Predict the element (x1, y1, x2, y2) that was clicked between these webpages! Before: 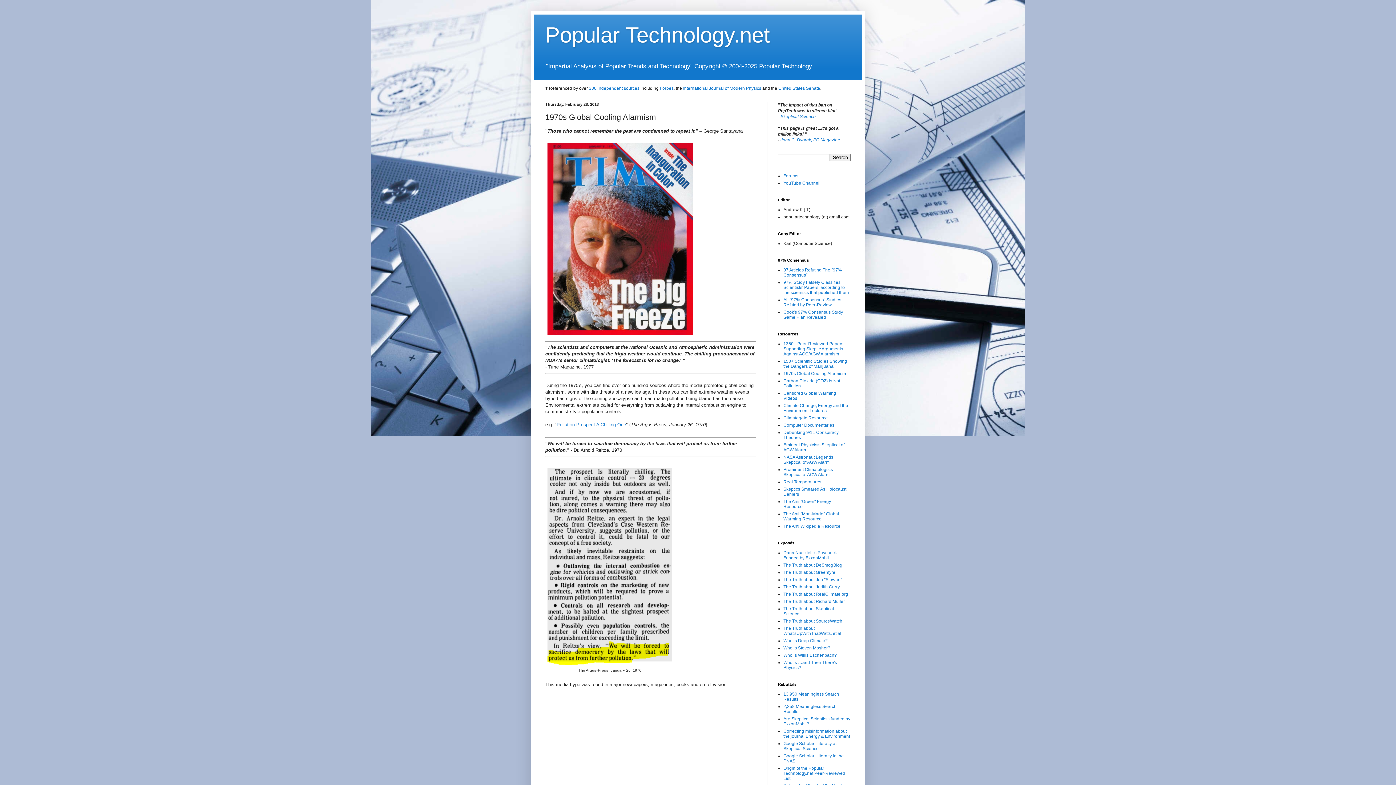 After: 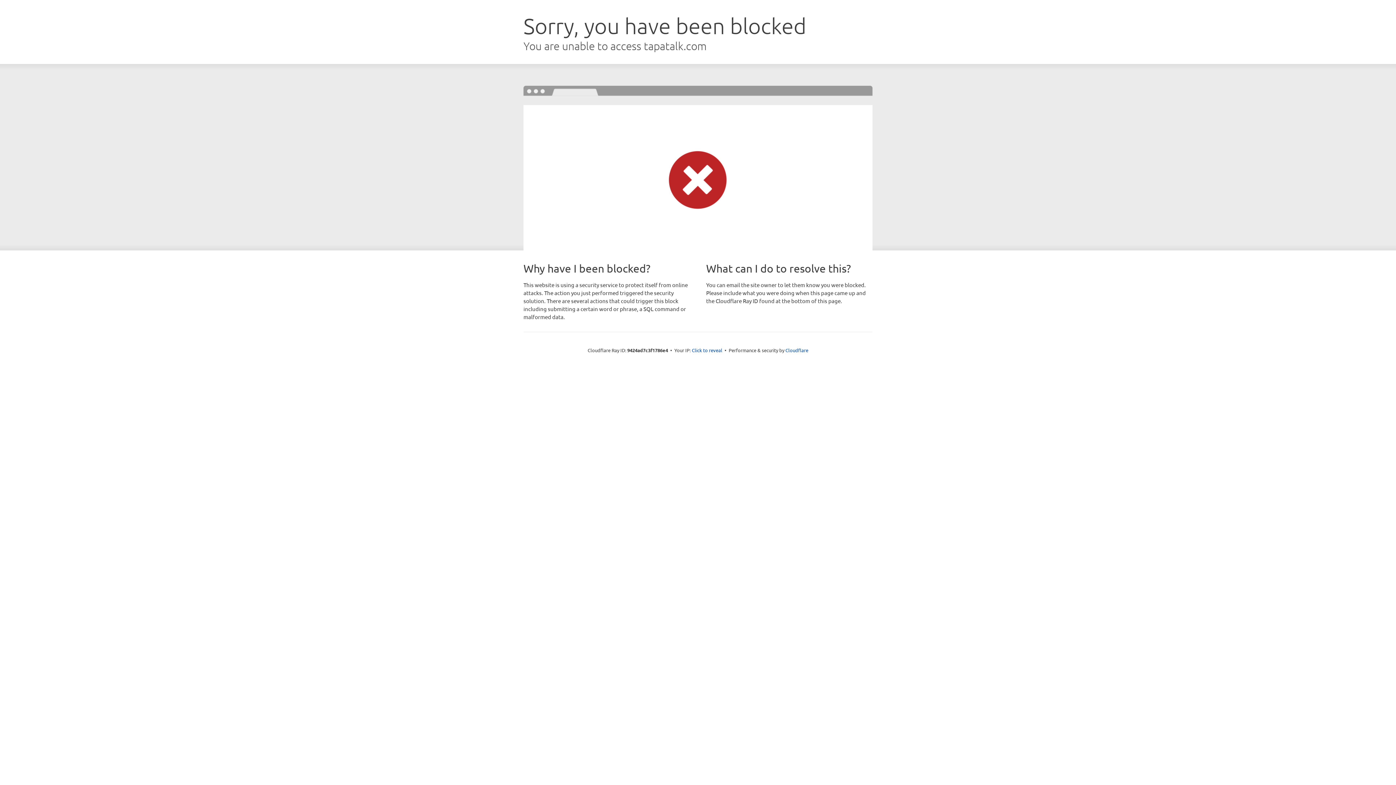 Action: bbox: (783, 415, 828, 420) label: Climategate Resource